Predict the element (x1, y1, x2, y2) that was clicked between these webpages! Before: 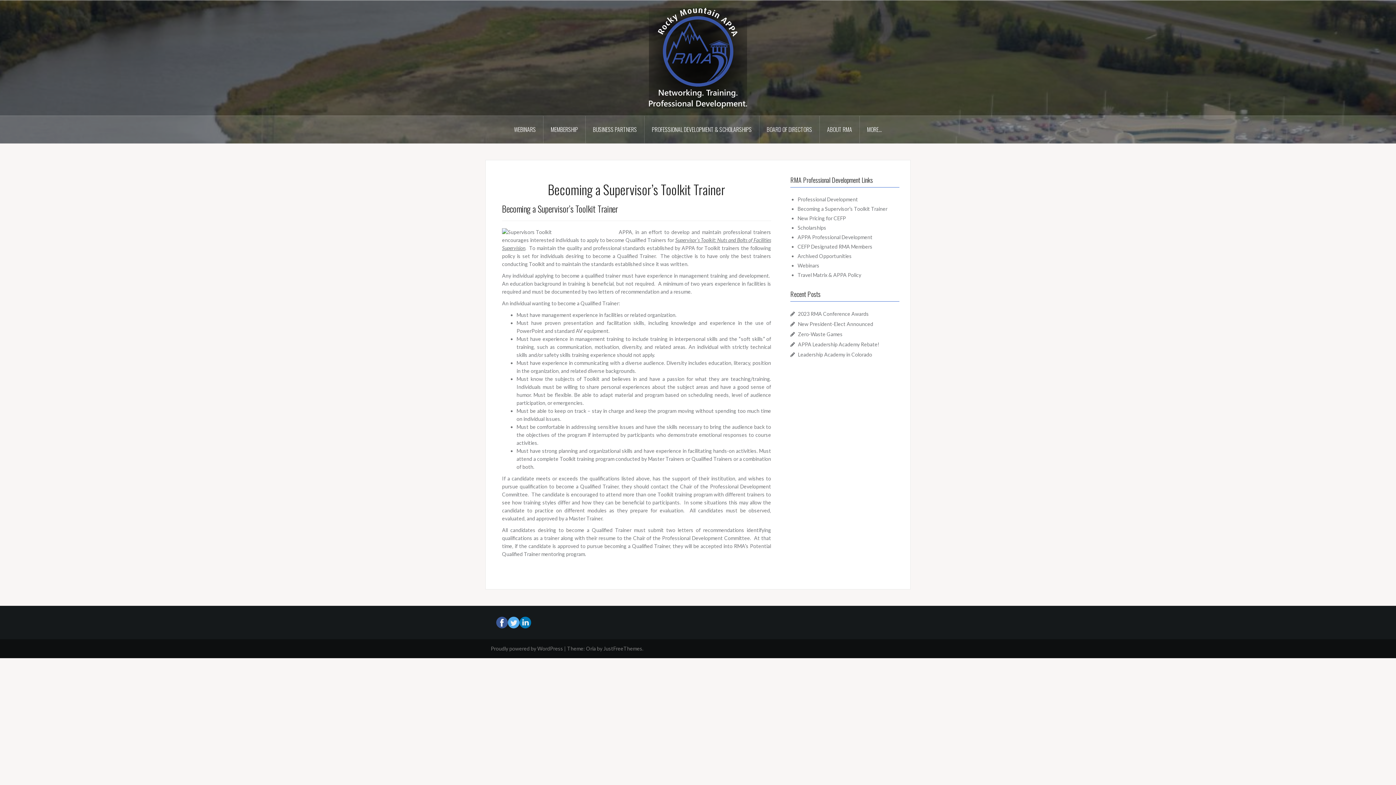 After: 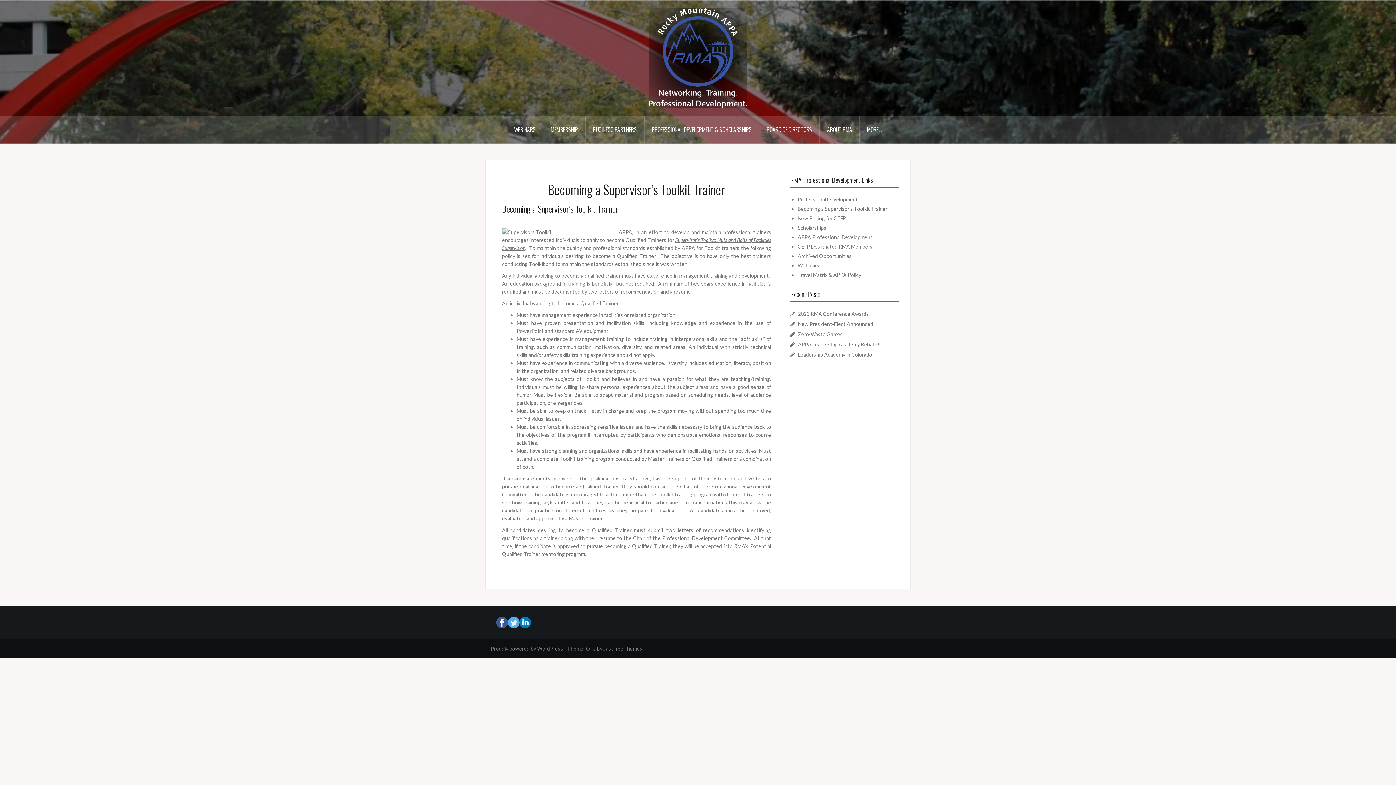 Action: bbox: (797, 205, 887, 212) label: Becoming a Supervisor’s Toolkit Trainer